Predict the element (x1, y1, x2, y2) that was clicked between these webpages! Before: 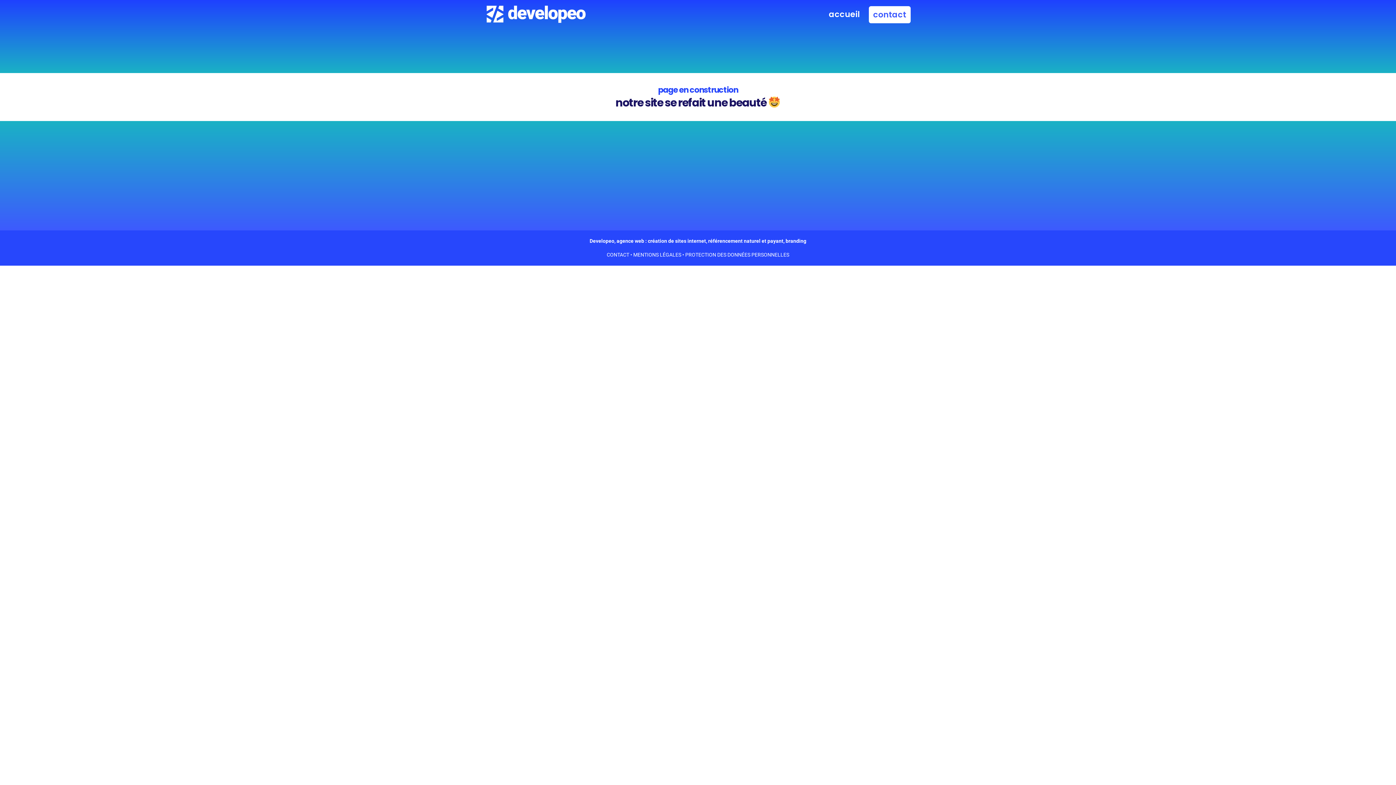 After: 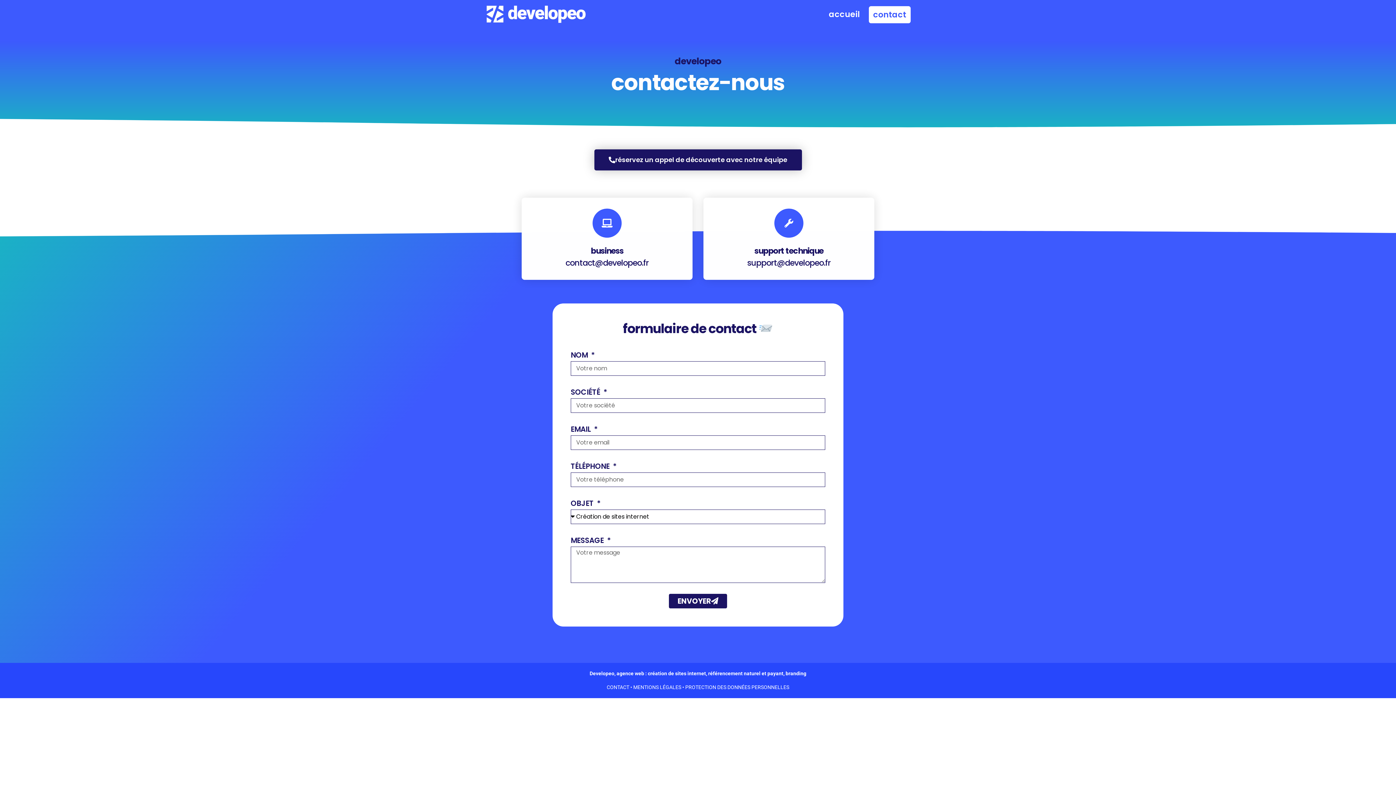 Action: bbox: (869, 6, 910, 23) label: contact